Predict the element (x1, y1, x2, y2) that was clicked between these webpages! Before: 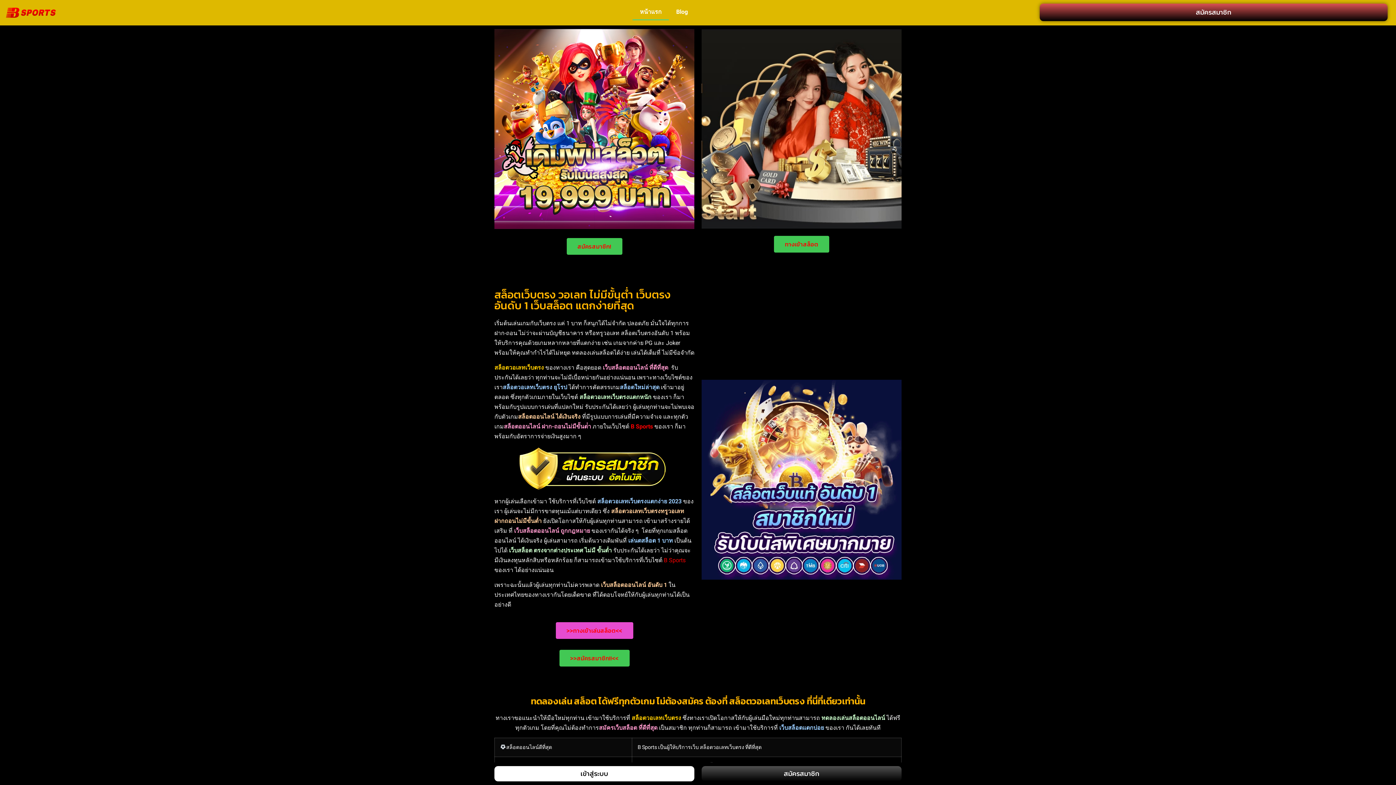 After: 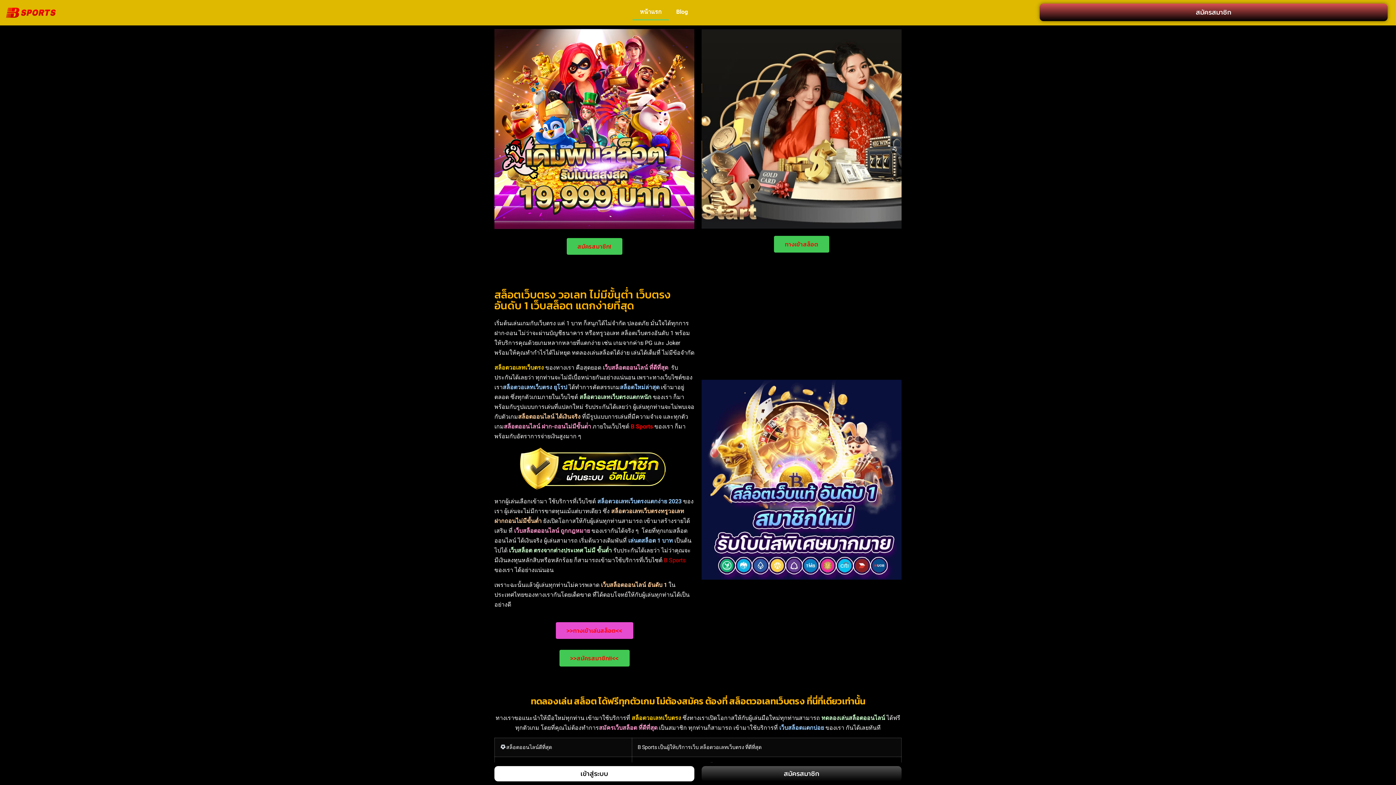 Action: bbox: (701, 29, 901, 228)